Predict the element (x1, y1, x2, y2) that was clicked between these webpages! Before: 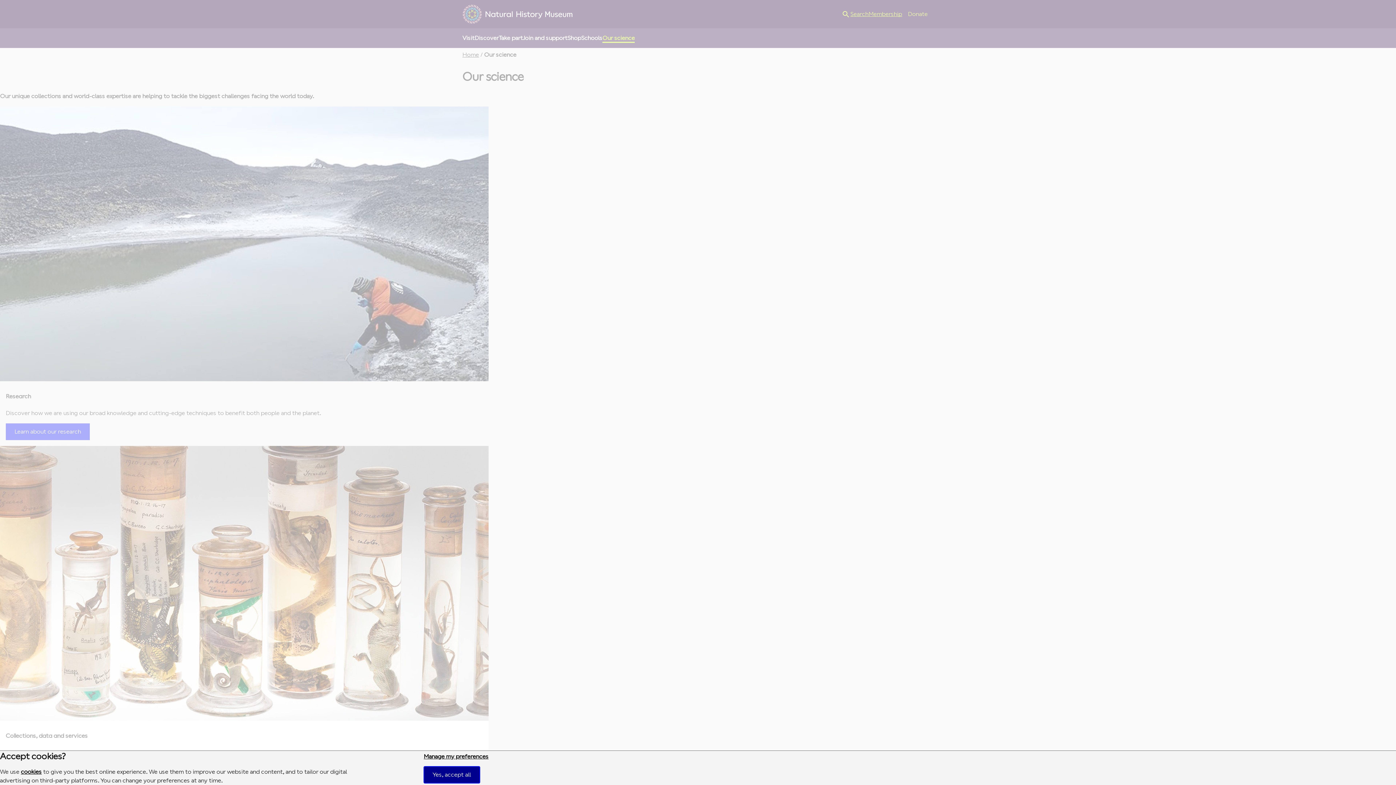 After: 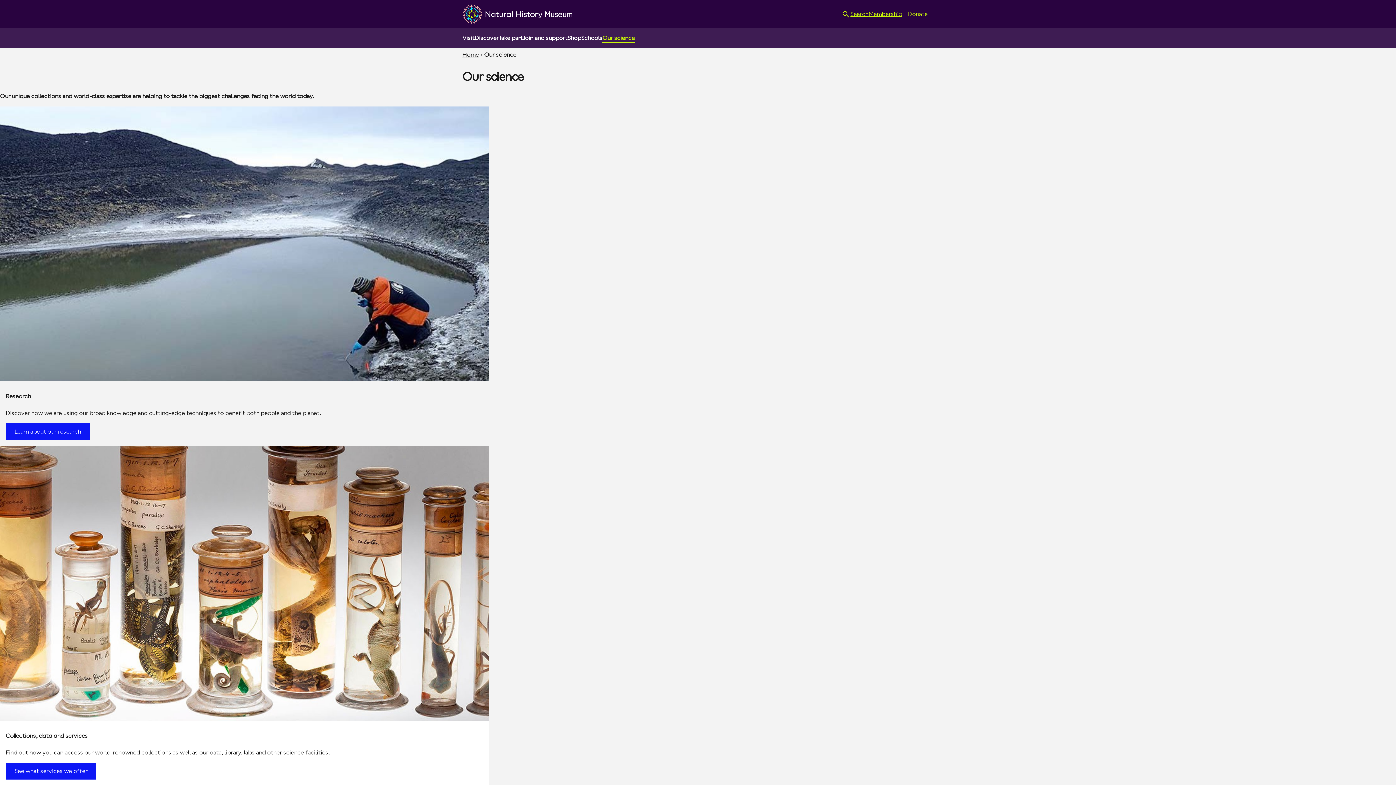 Action: label: Yes, accept all bbox: (423, 766, 479, 783)